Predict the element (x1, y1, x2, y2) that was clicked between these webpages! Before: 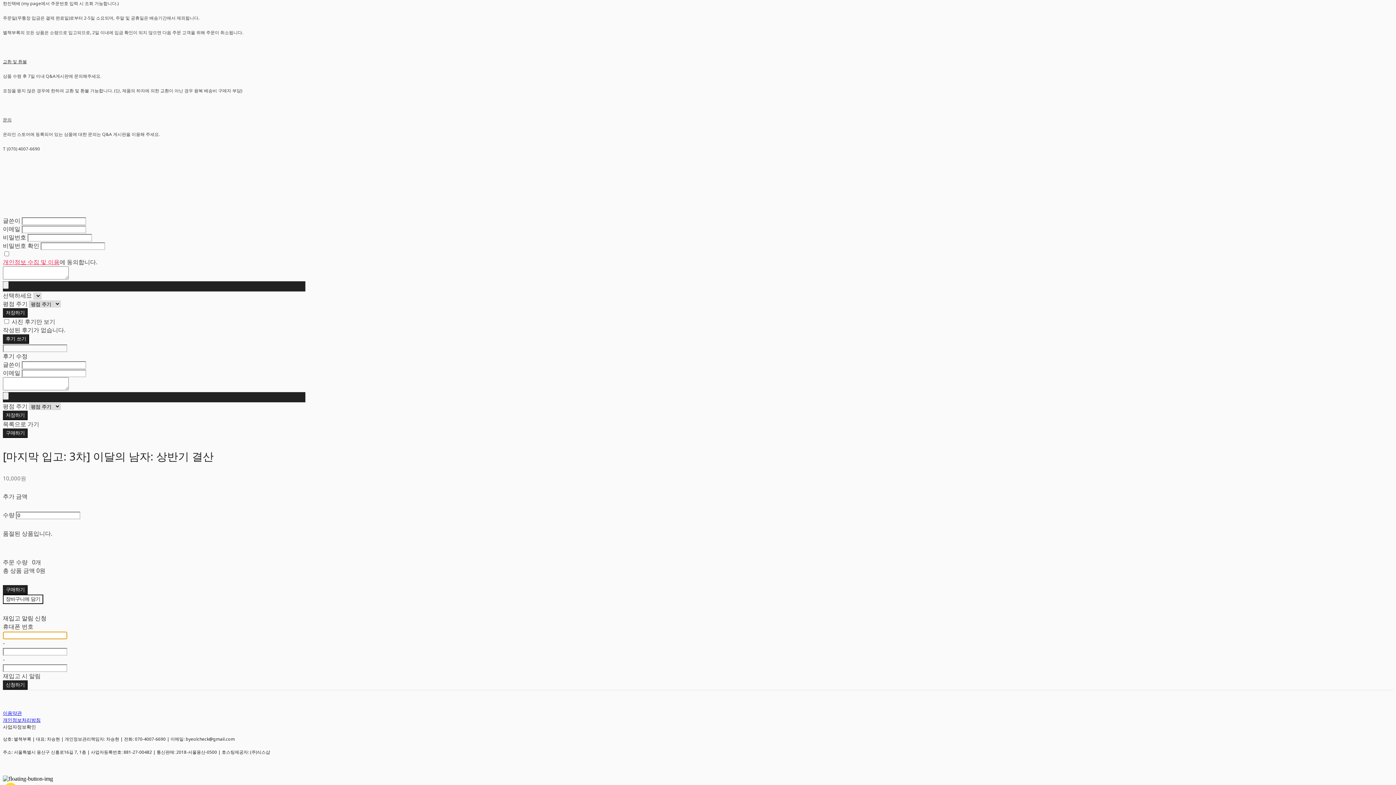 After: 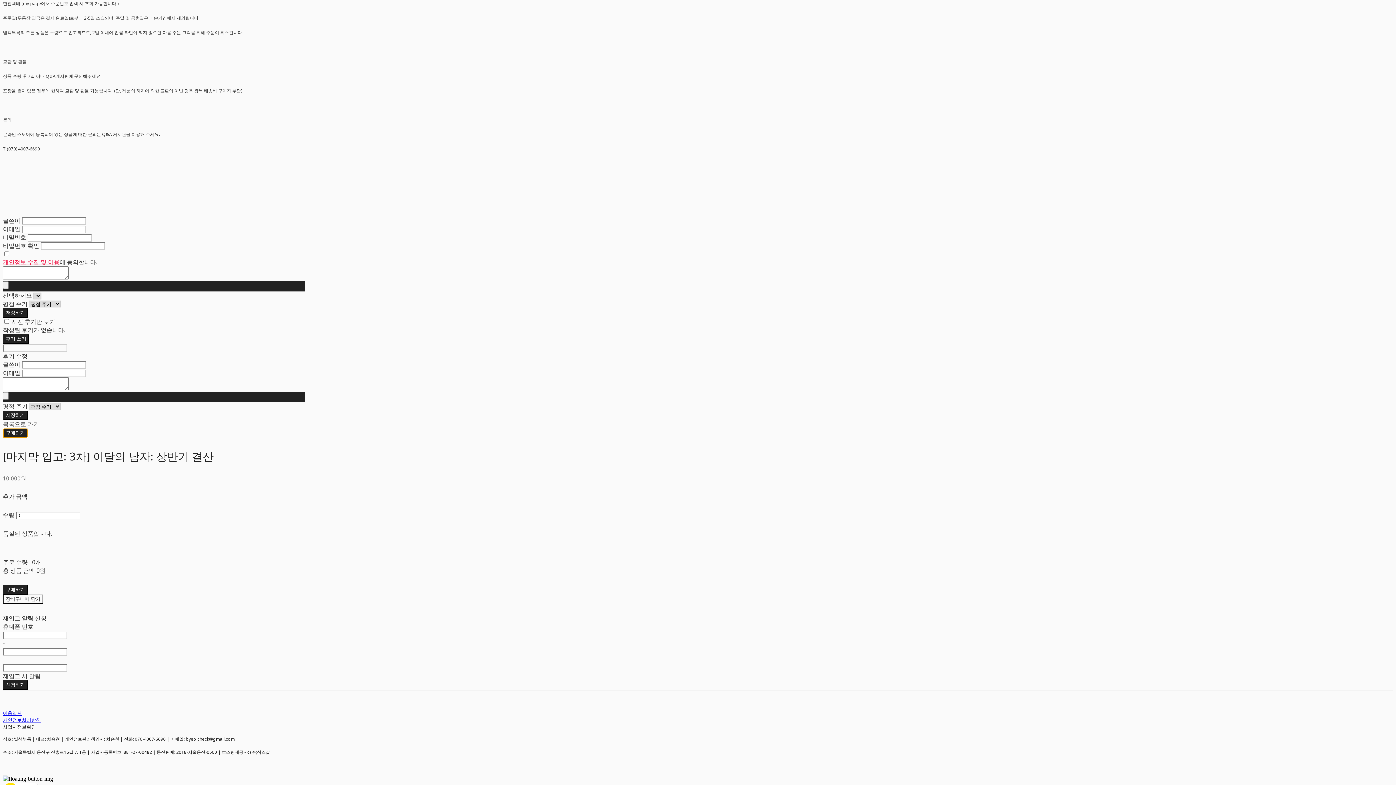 Action: label: 구매하기 bbox: (2, 428, 27, 438)